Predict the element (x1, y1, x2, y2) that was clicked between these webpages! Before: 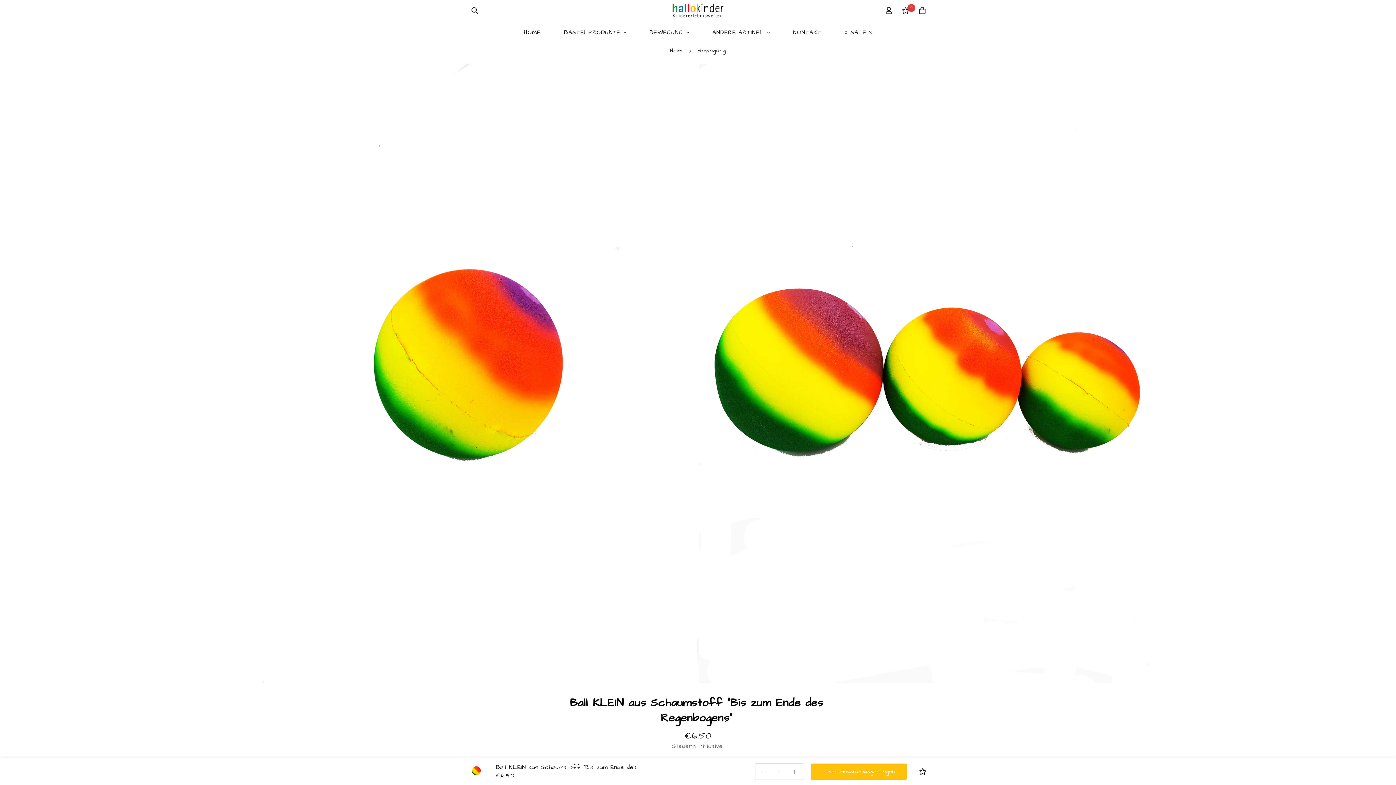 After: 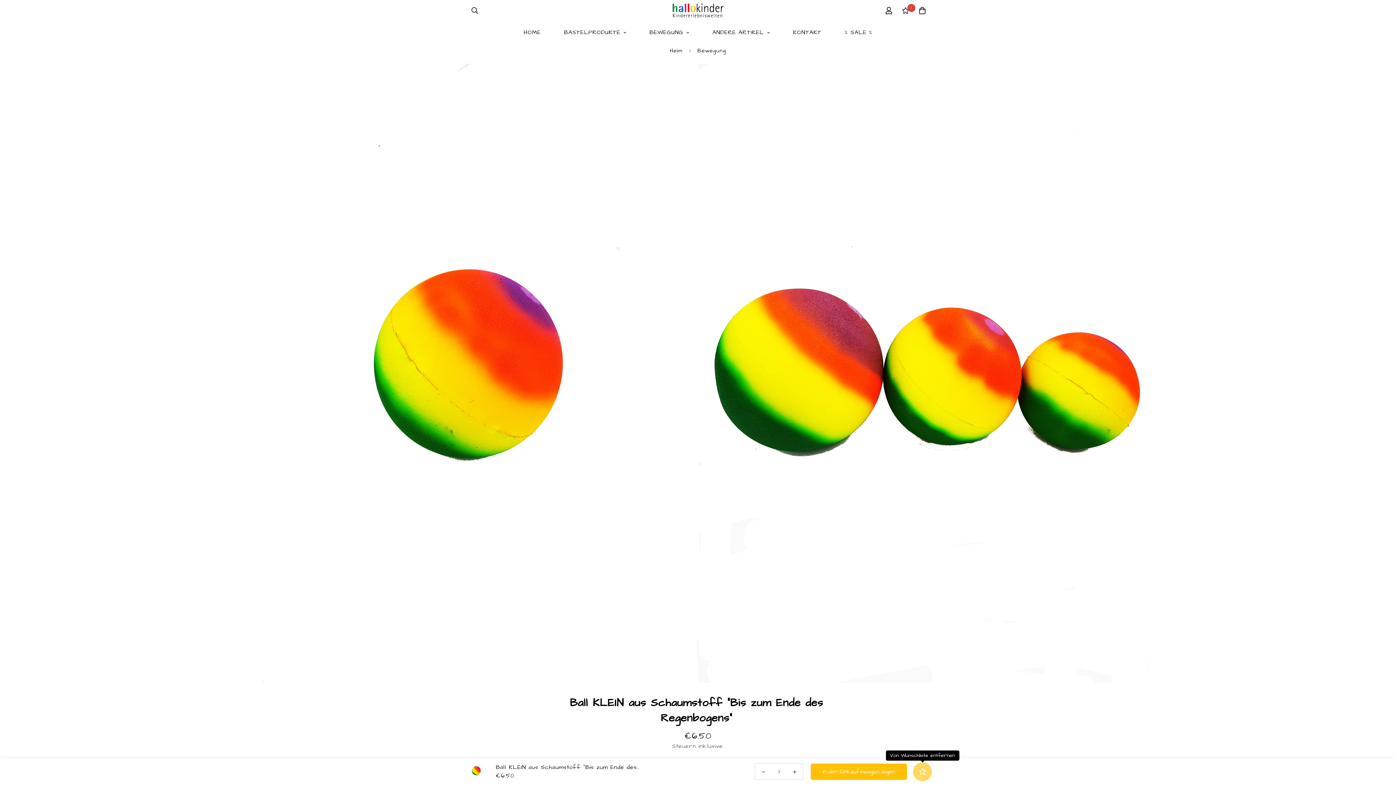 Action: bbox: (914, 763, 930, 780)